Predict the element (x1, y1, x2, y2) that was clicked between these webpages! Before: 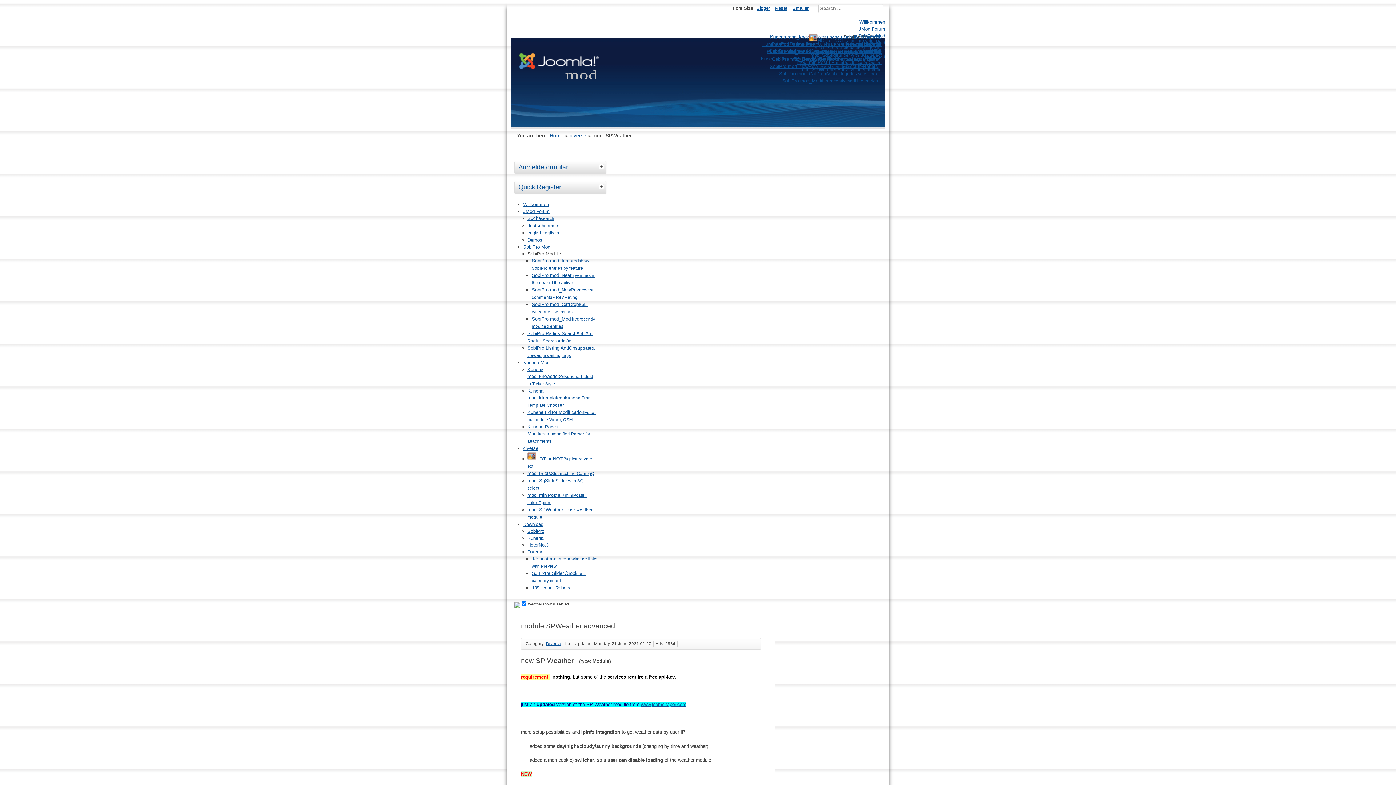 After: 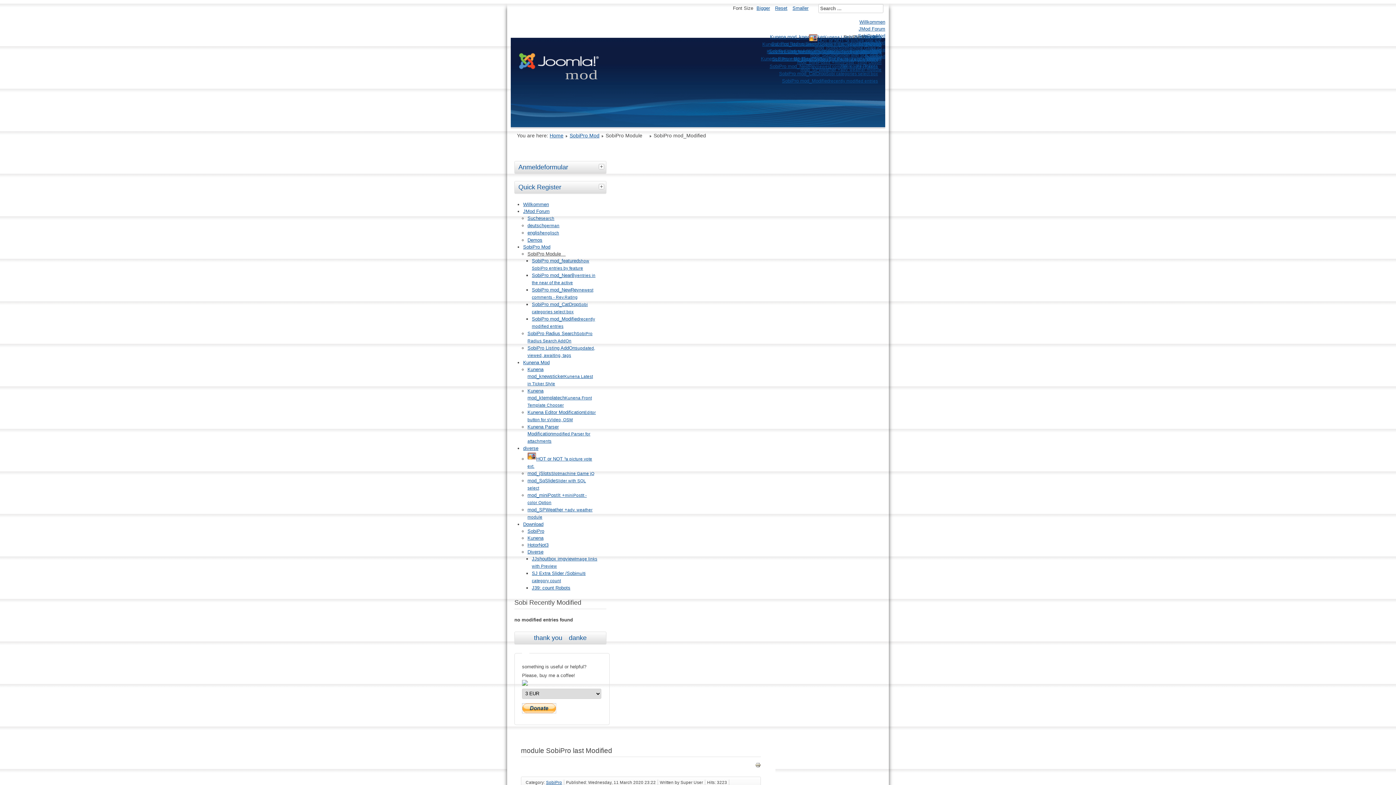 Action: label: SobiPro mod_Modifiedrecently modified entries bbox: (782, 78, 878, 83)